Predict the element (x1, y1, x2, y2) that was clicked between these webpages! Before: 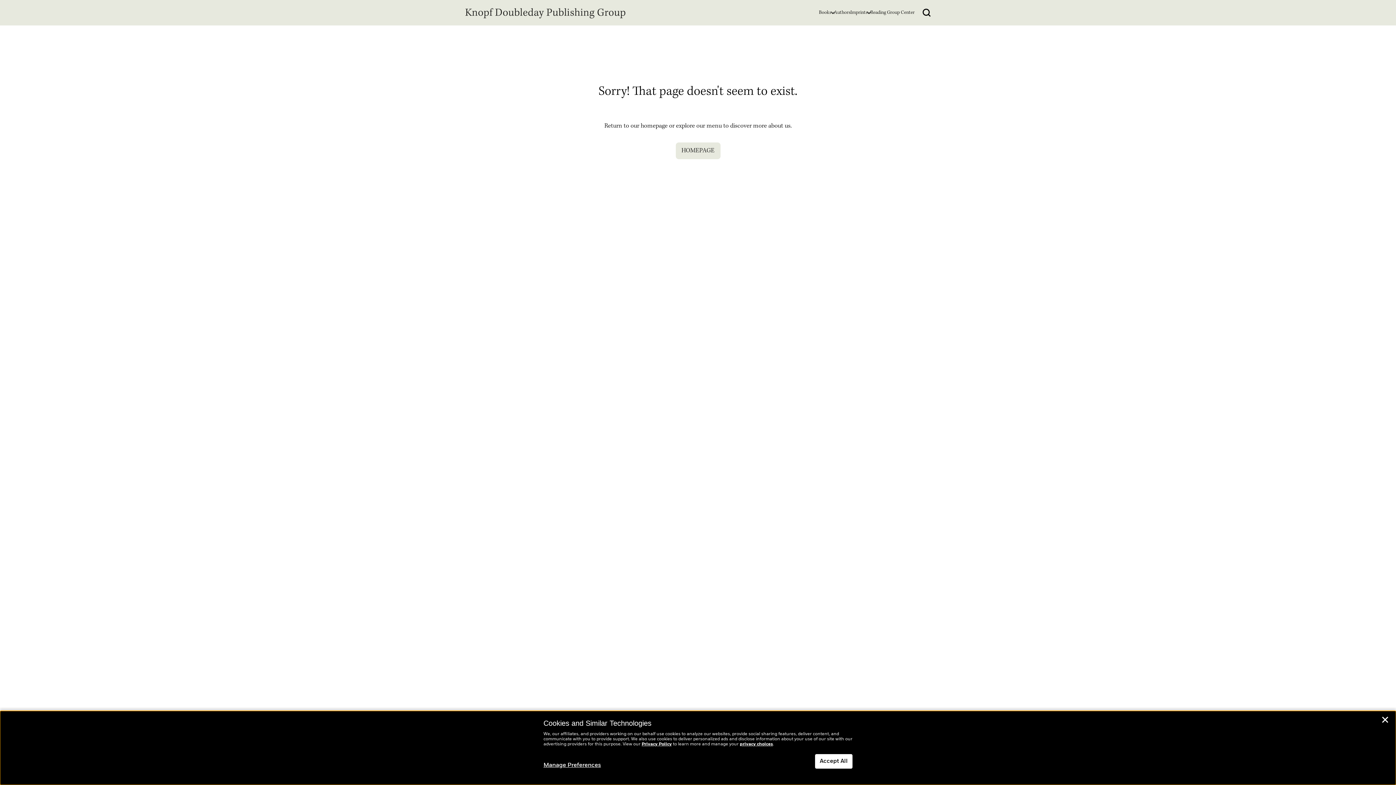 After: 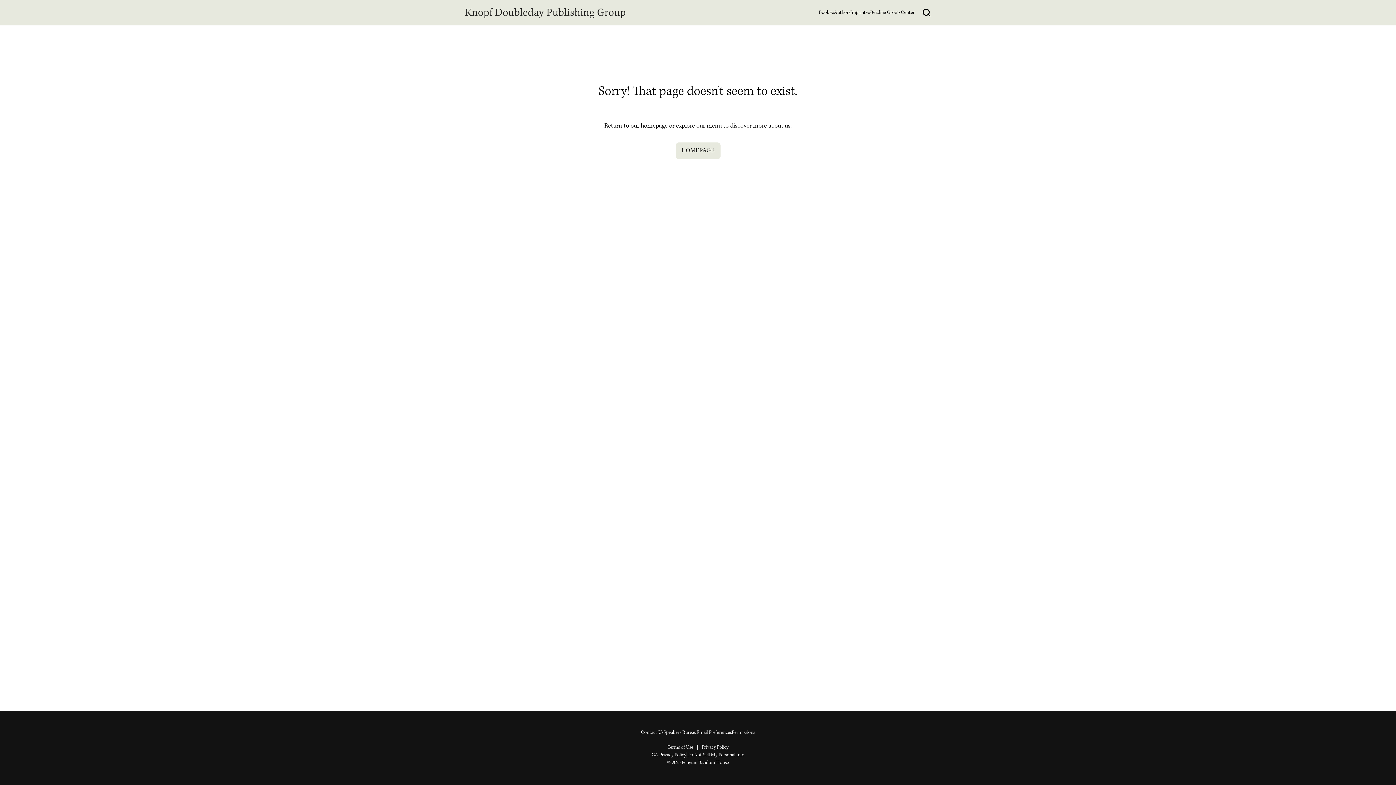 Action: bbox: (815, 754, 852, 769) label: Accept All